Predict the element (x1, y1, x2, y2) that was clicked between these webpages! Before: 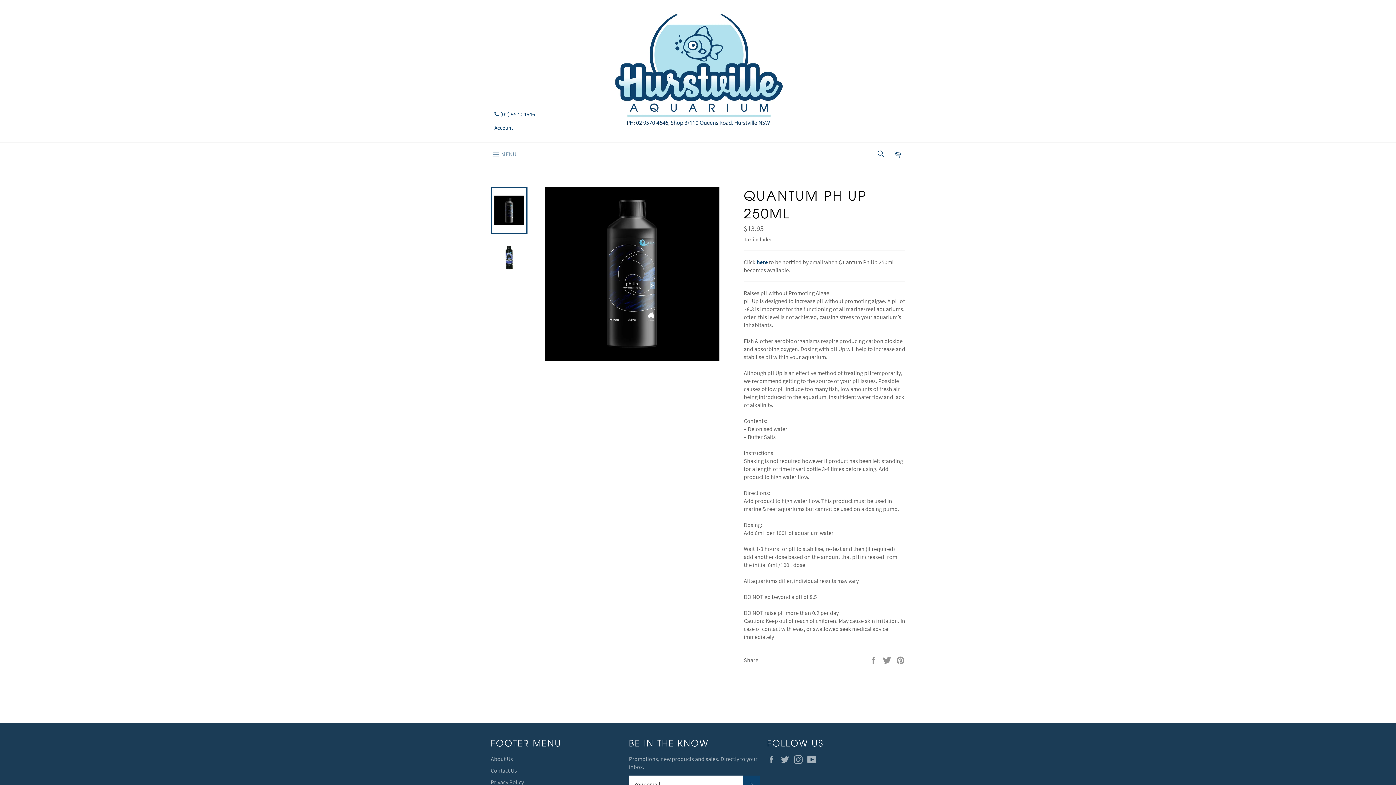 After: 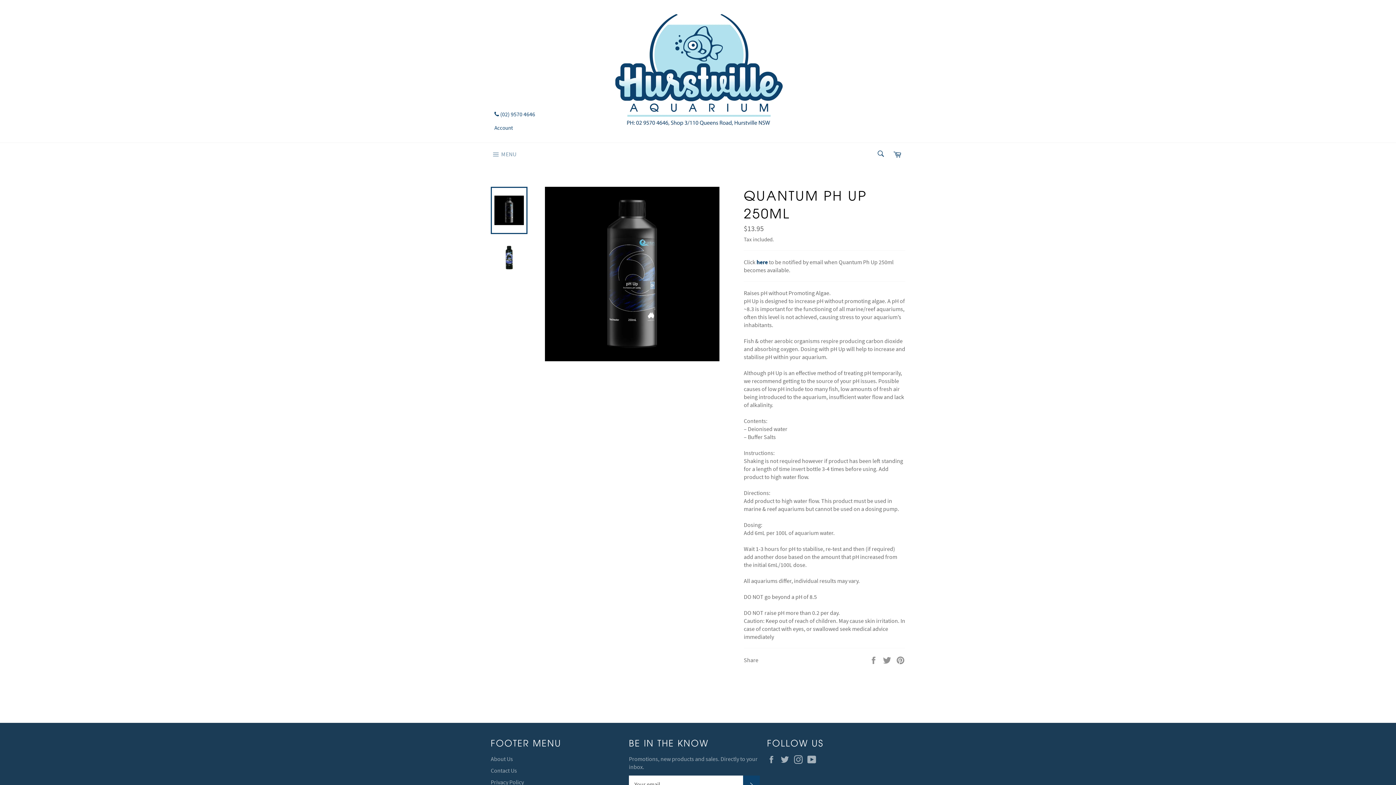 Action: label:  (02) 9570 4646 bbox: (490, 107, 538, 120)